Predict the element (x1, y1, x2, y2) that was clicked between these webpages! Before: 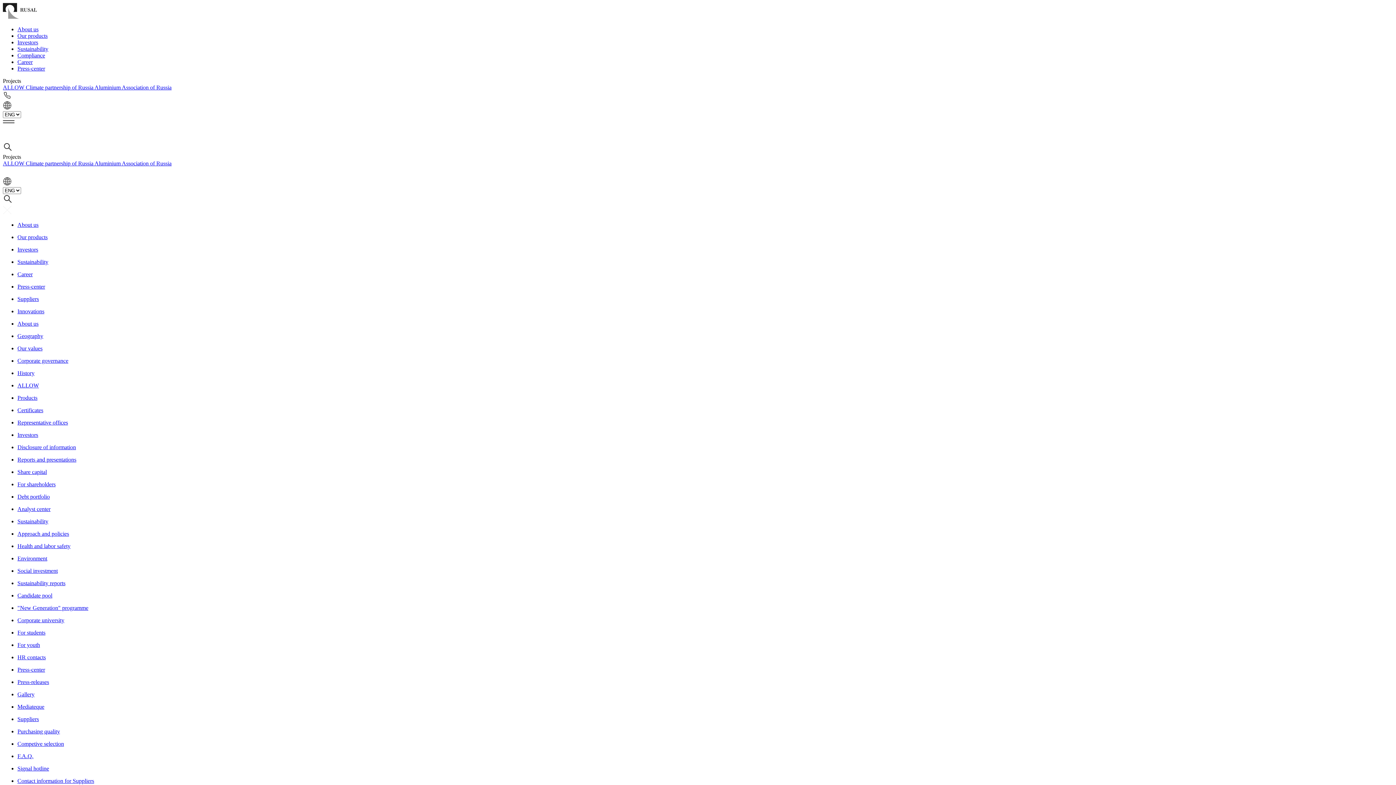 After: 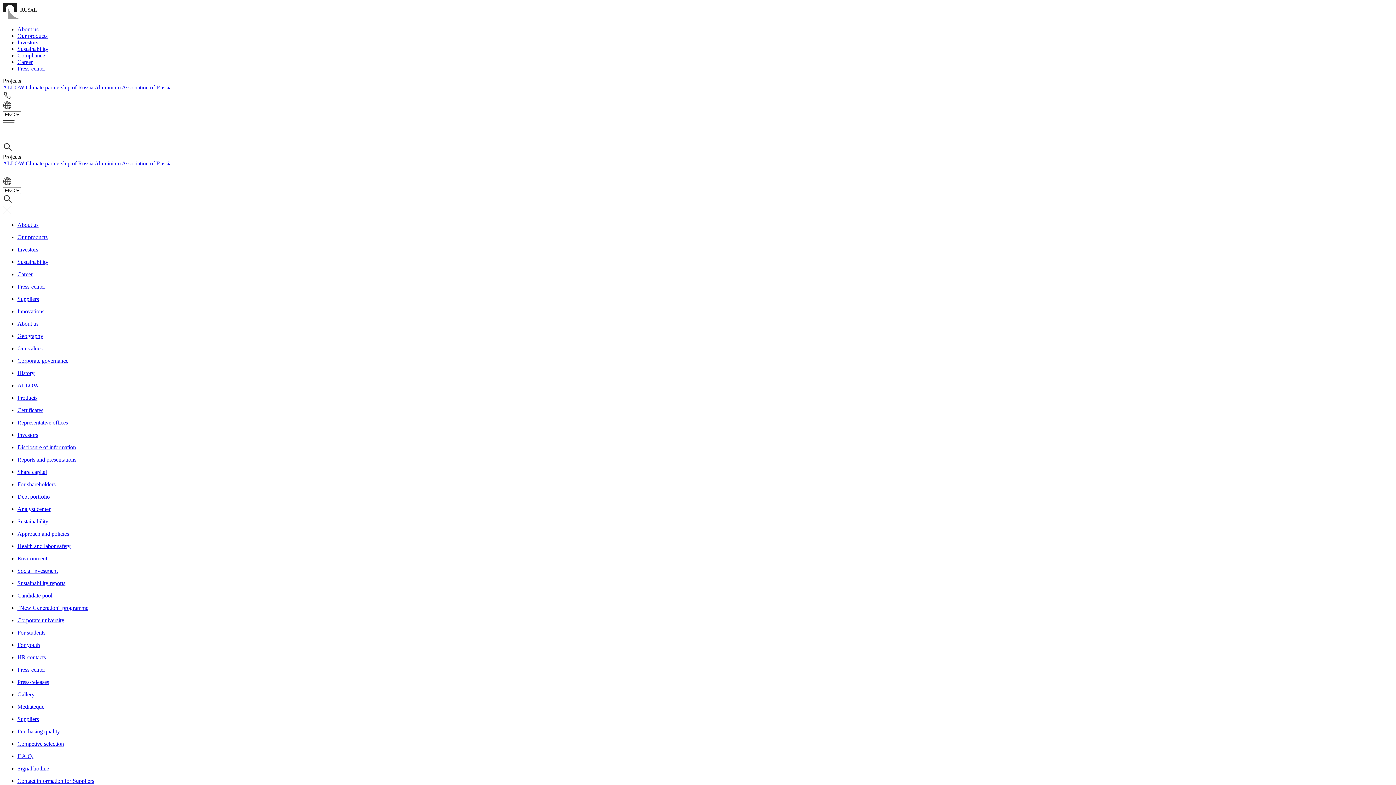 Action: bbox: (94, 160, 171, 166) label: Aluminium Association of Russia